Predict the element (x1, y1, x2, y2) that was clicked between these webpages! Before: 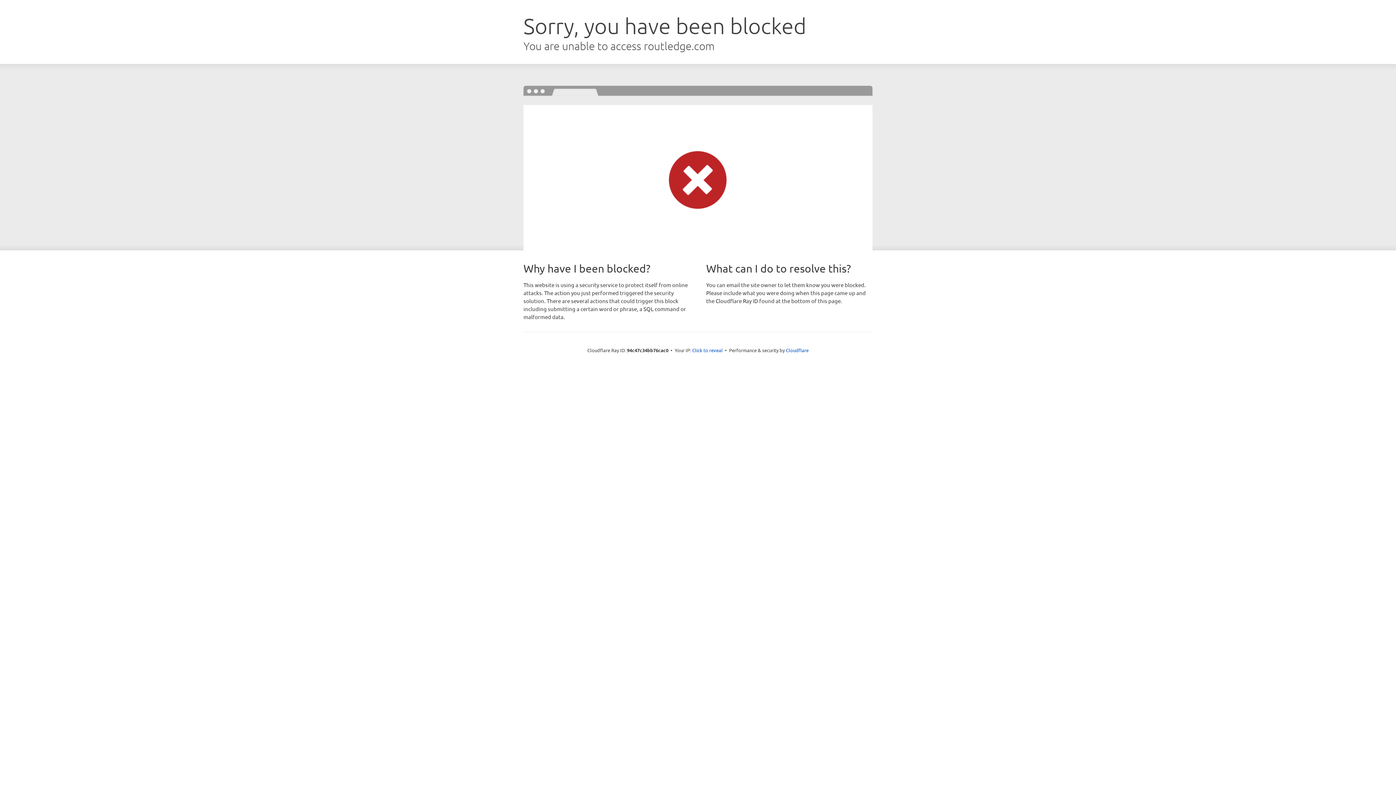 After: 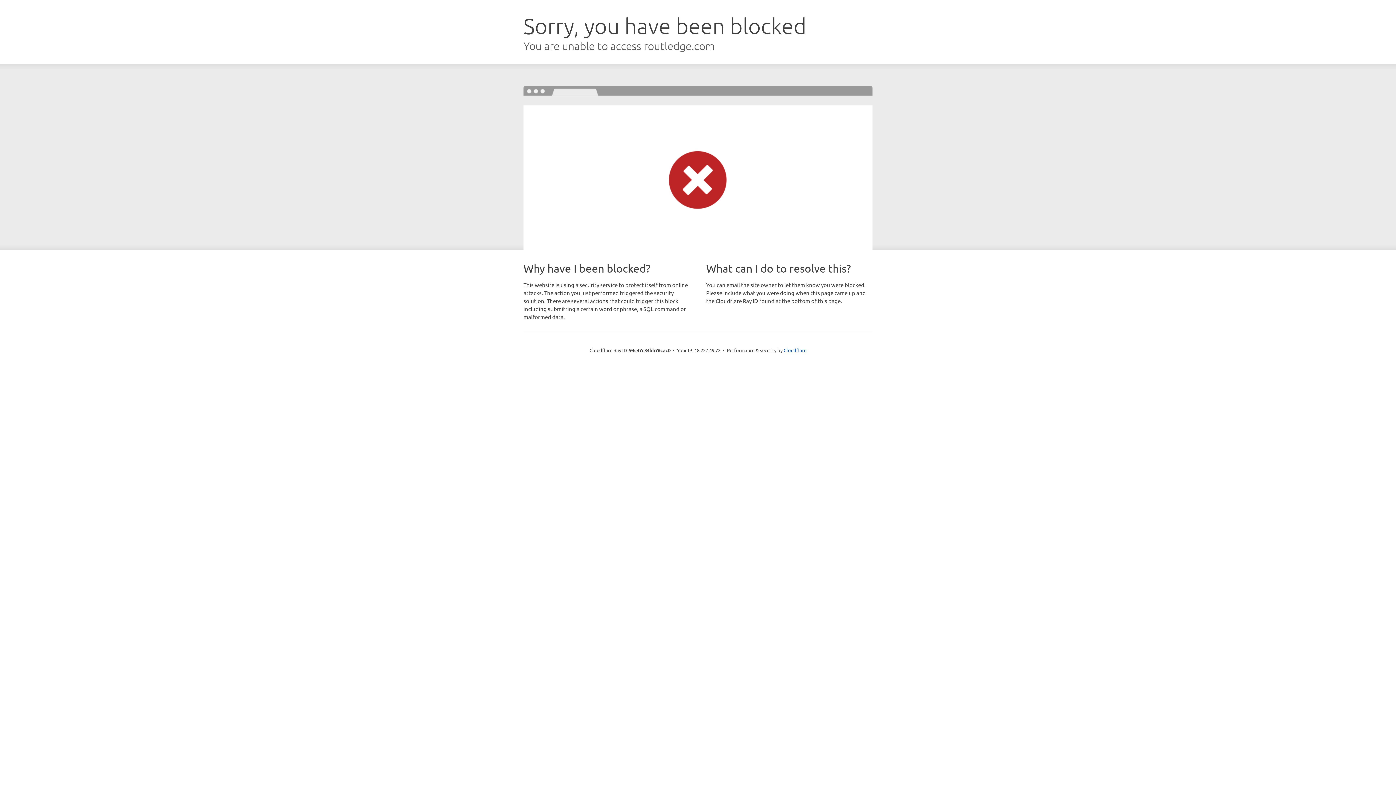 Action: bbox: (692, 346, 722, 353) label: Click to reveal